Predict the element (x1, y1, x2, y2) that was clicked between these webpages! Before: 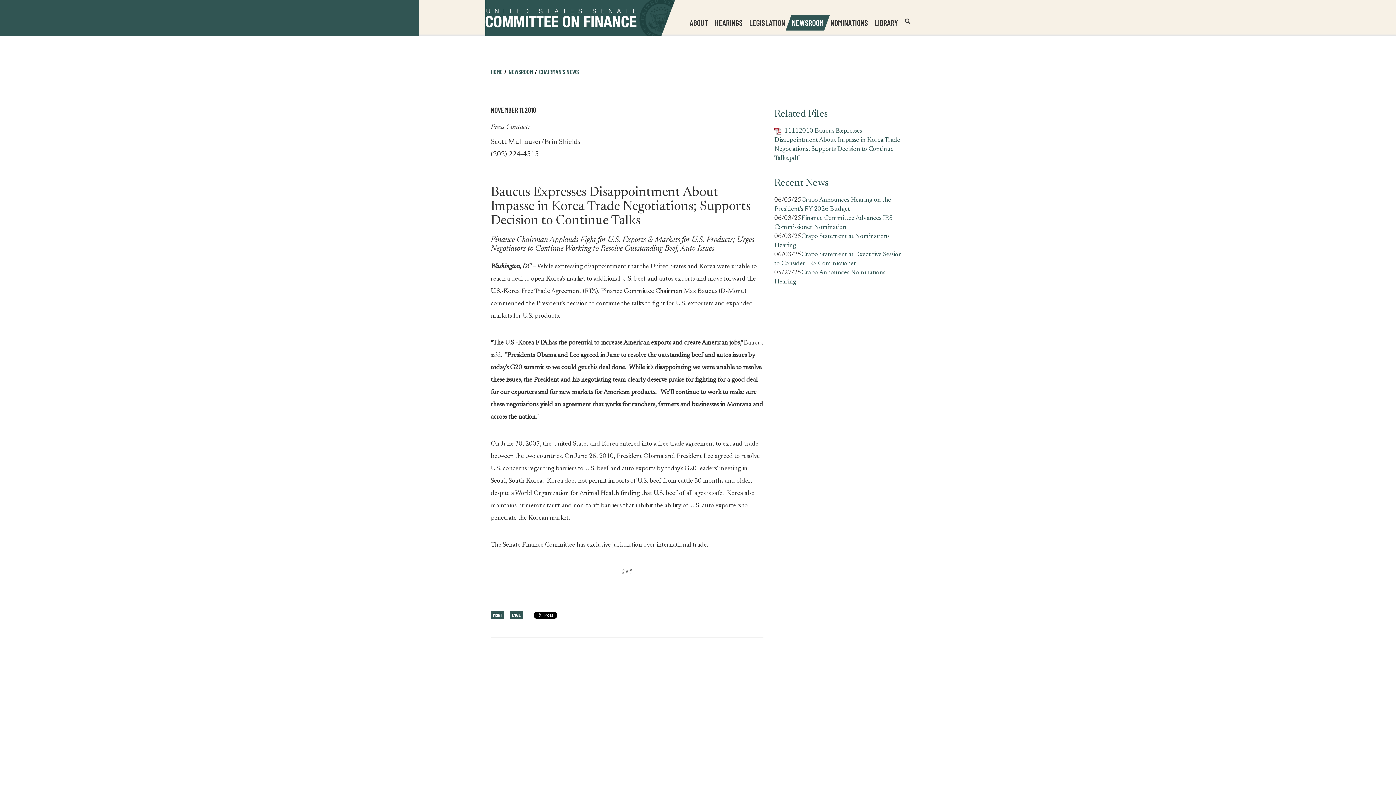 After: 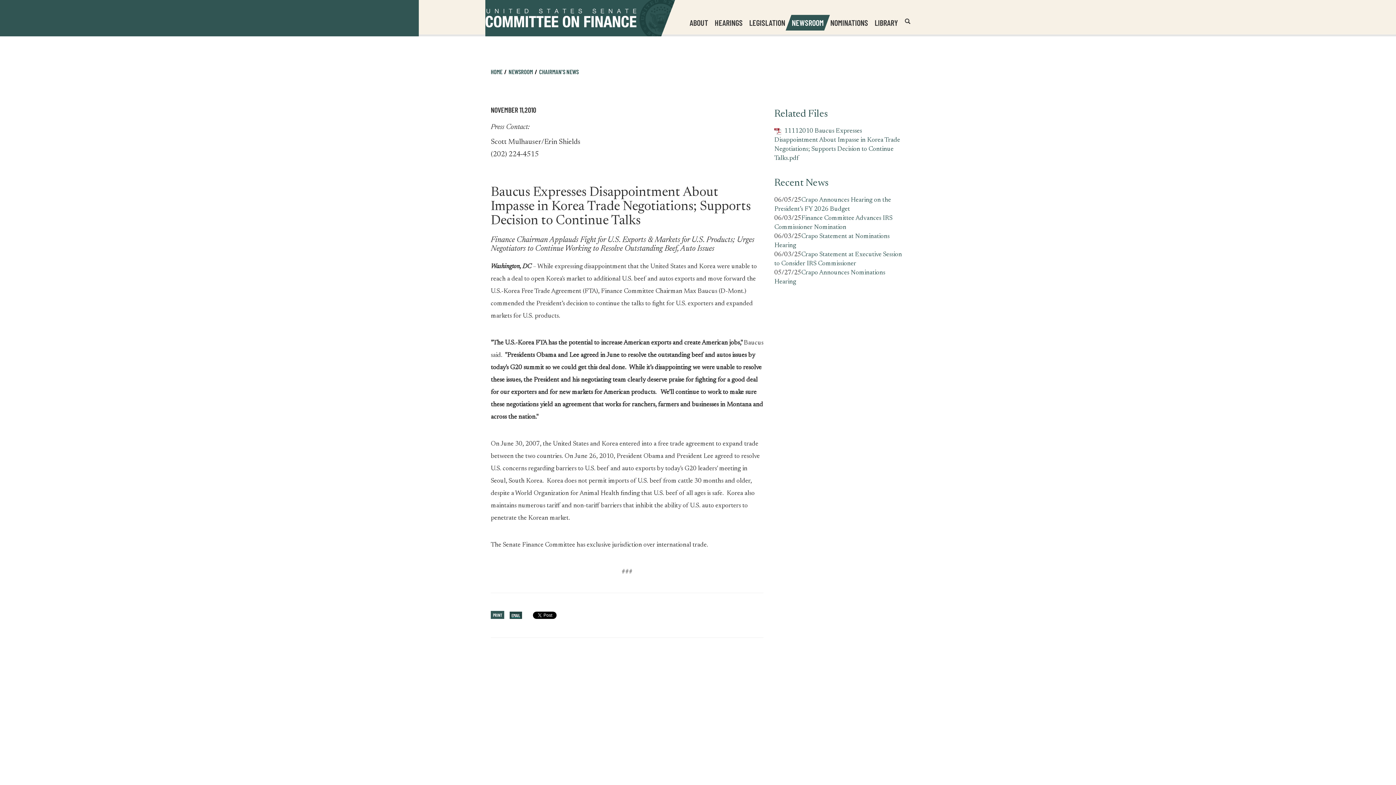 Action: bbox: (509, 611, 522, 619) label: EMAIL